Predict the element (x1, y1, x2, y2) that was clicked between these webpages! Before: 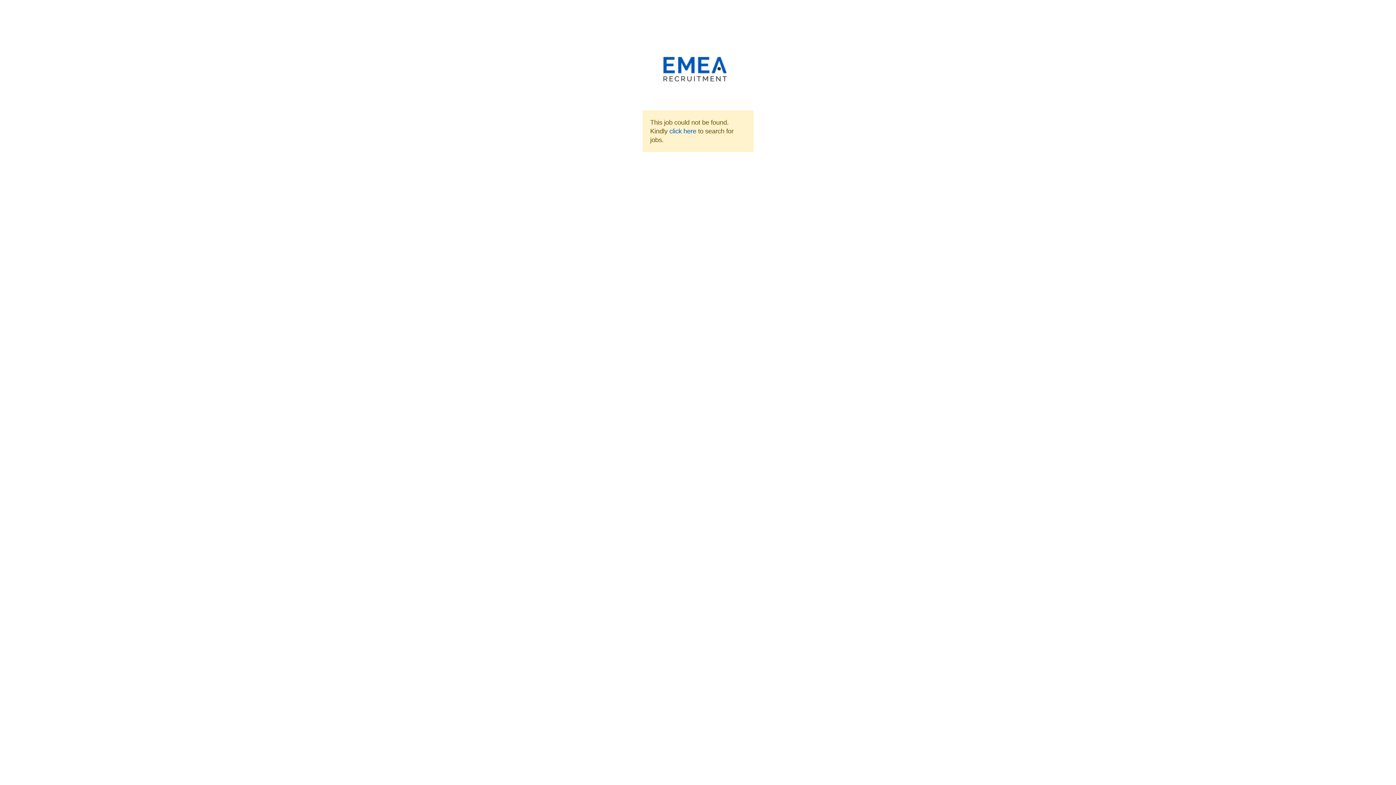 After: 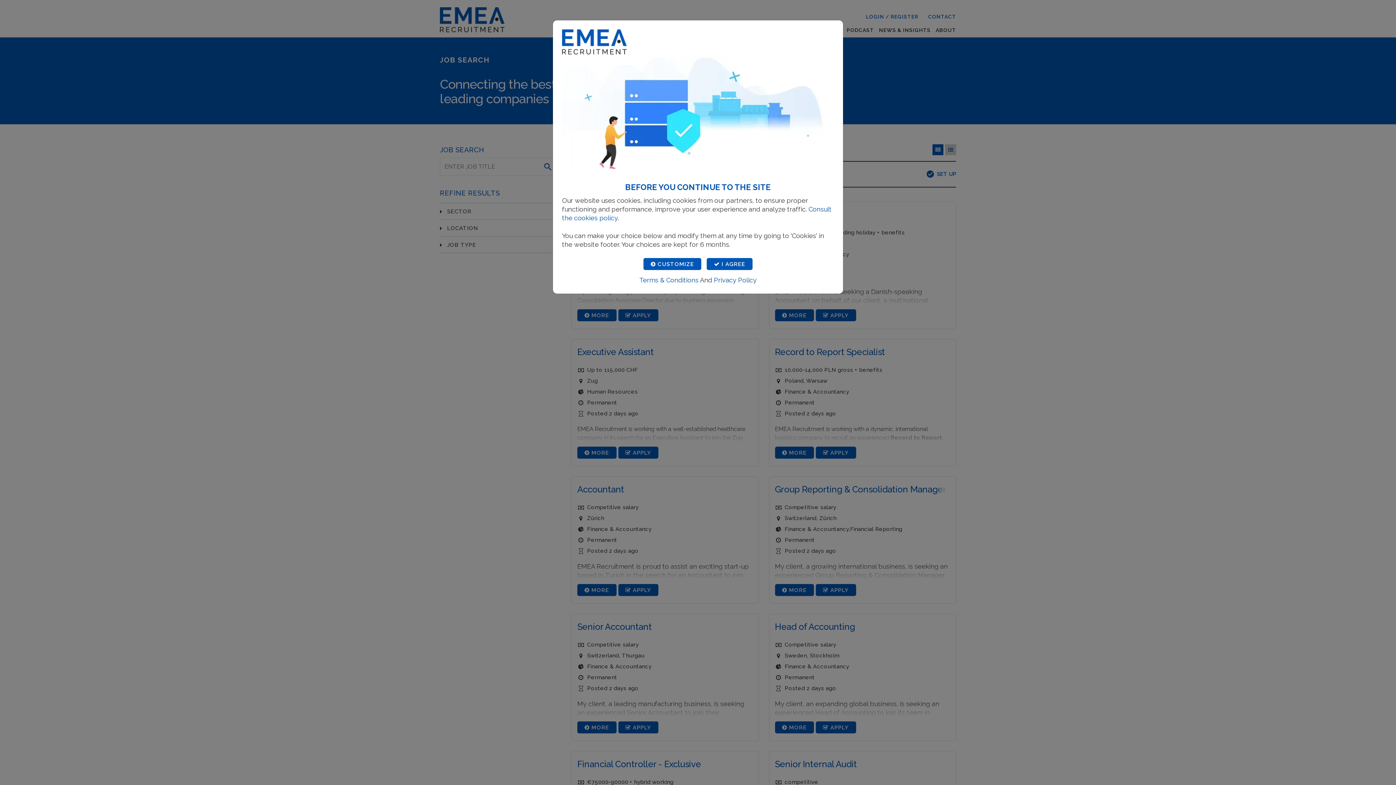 Action: bbox: (669, 127, 698, 134) label: click here 